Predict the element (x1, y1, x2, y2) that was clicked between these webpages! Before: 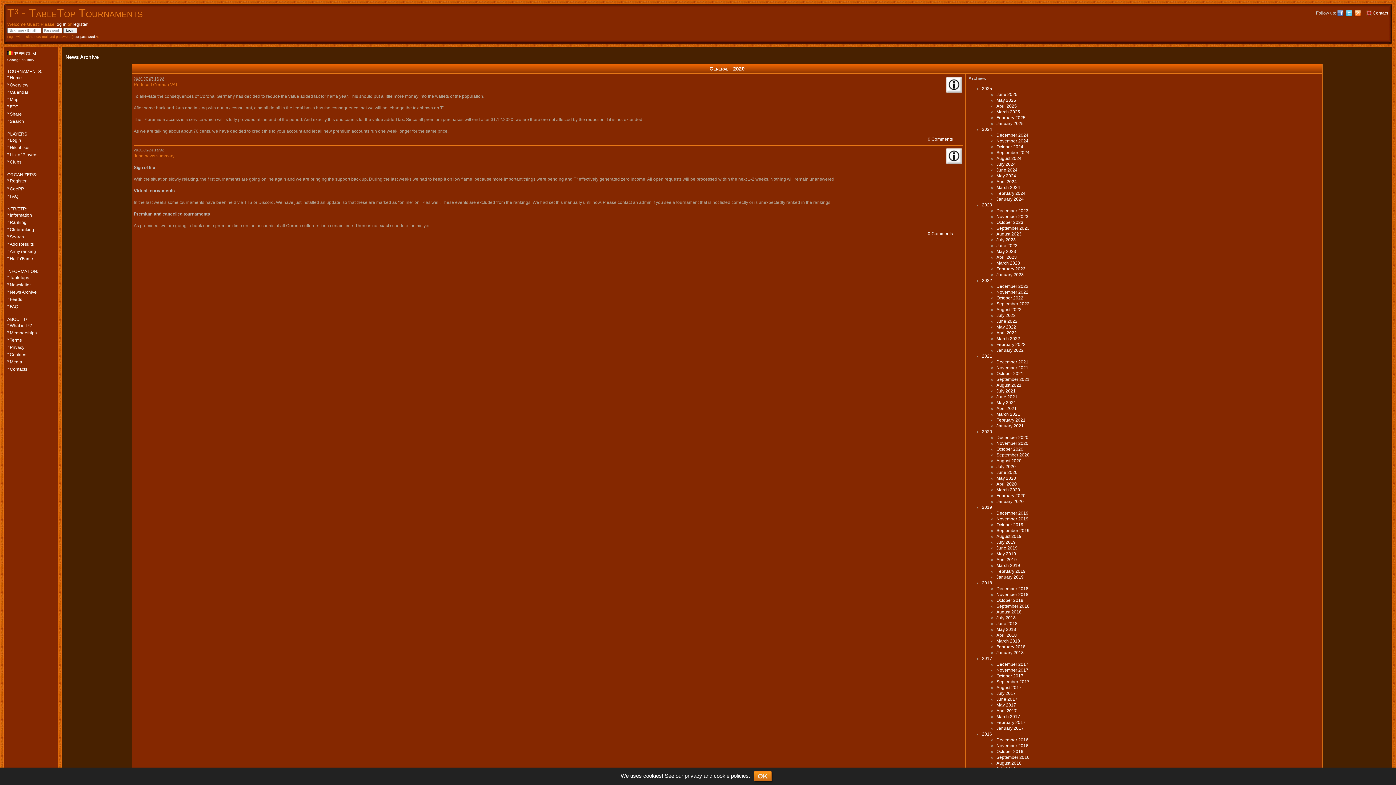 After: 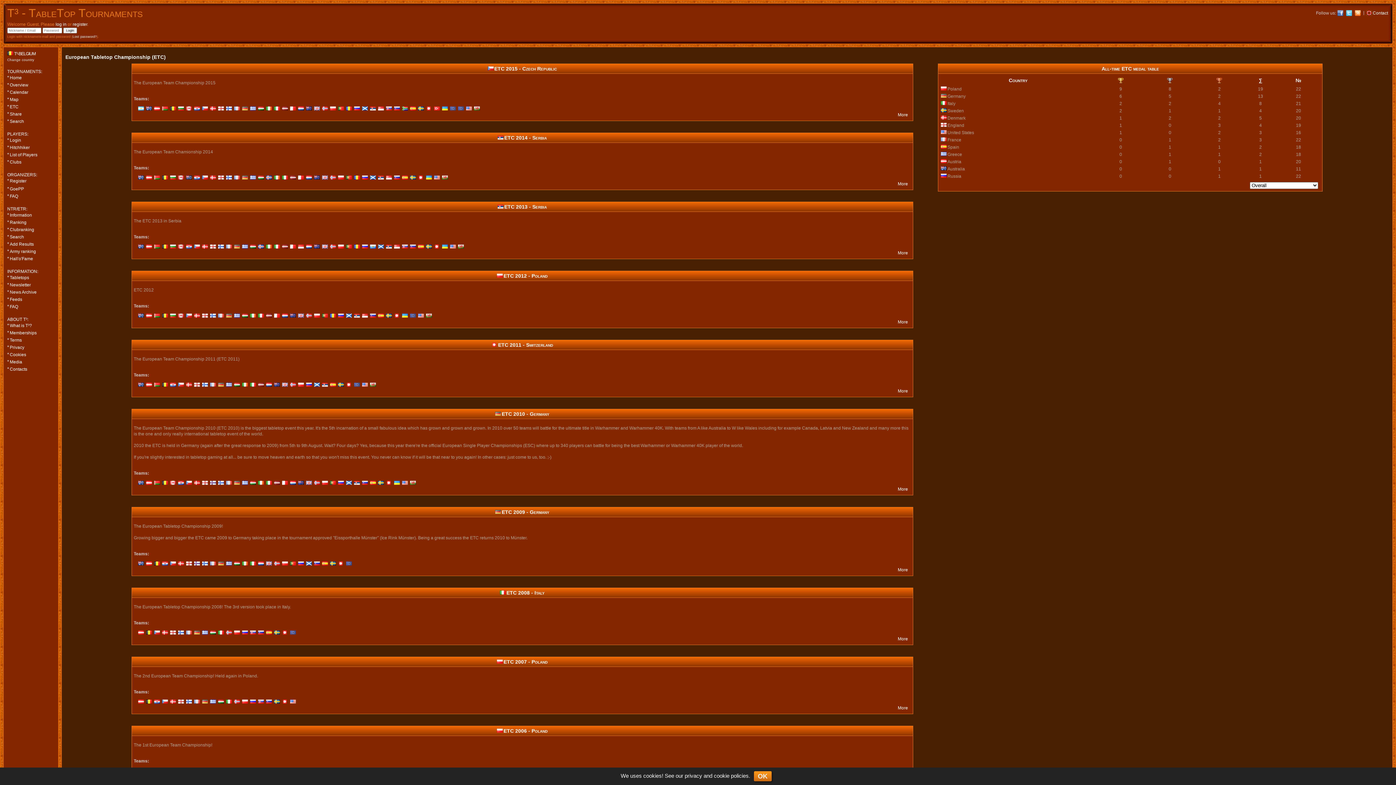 Action: bbox: (9, 104, 52, 109) label: ETC